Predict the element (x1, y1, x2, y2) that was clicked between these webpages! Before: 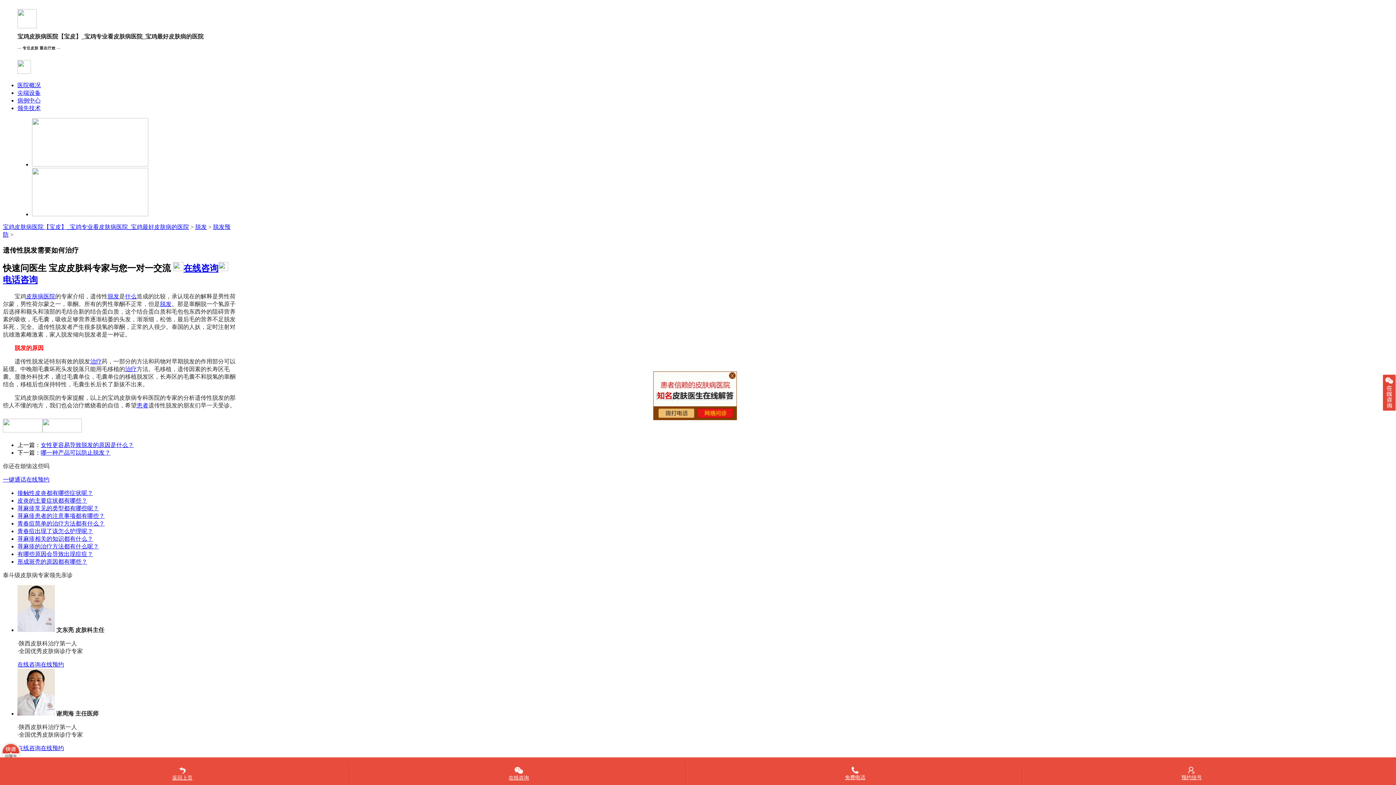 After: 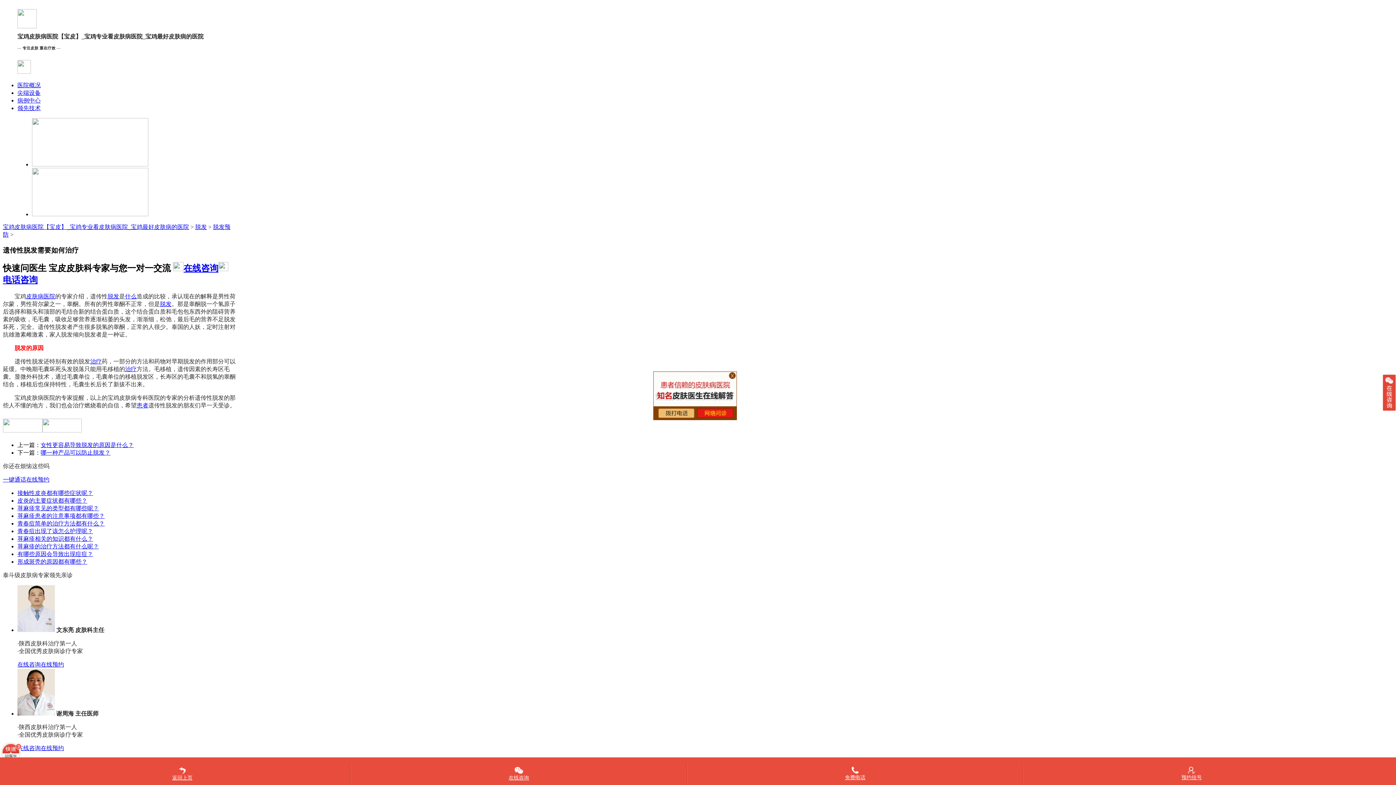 Action: label: 治疗 bbox: (90, 358, 101, 364)